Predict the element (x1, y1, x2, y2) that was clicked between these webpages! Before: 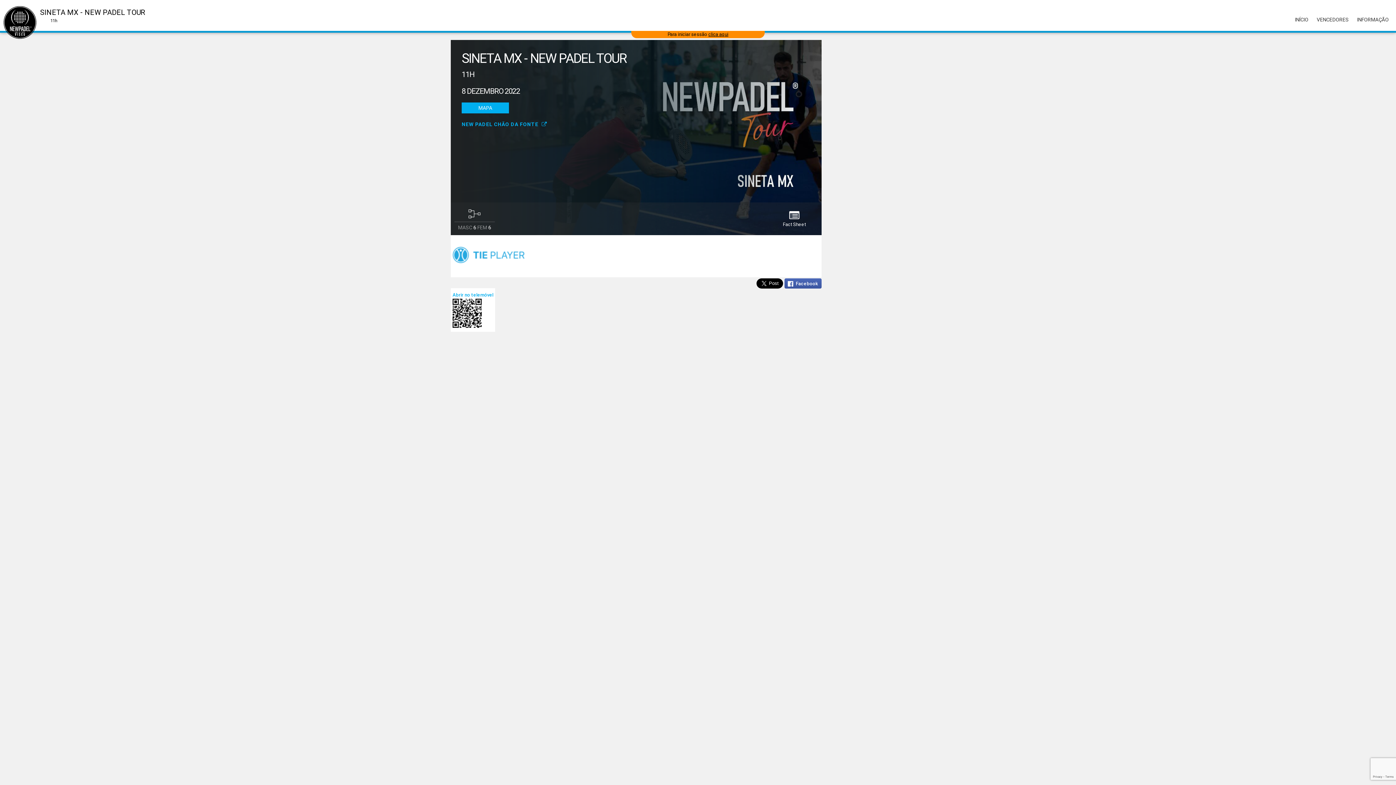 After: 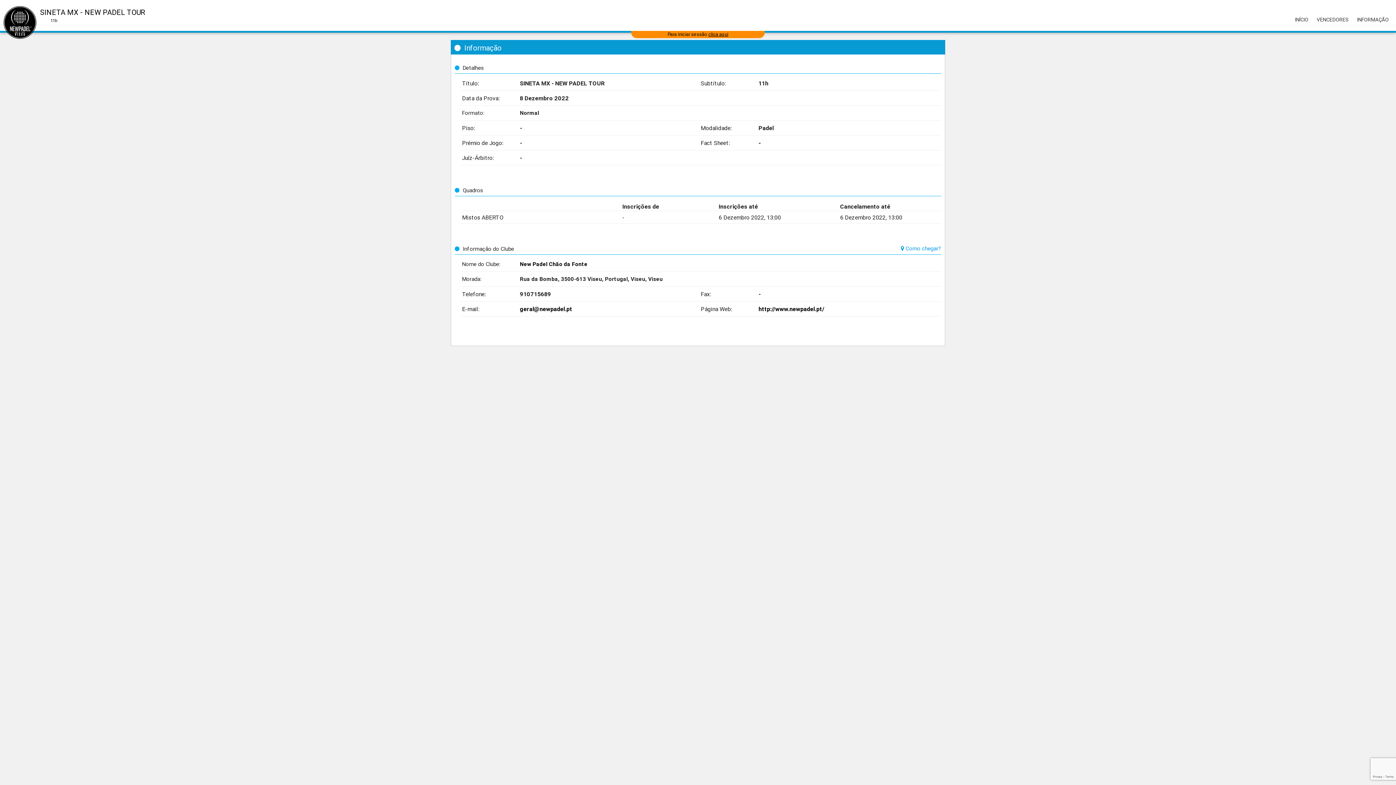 Action: bbox: (1353, 13, 1392, 26) label: INFORMAÇÃO